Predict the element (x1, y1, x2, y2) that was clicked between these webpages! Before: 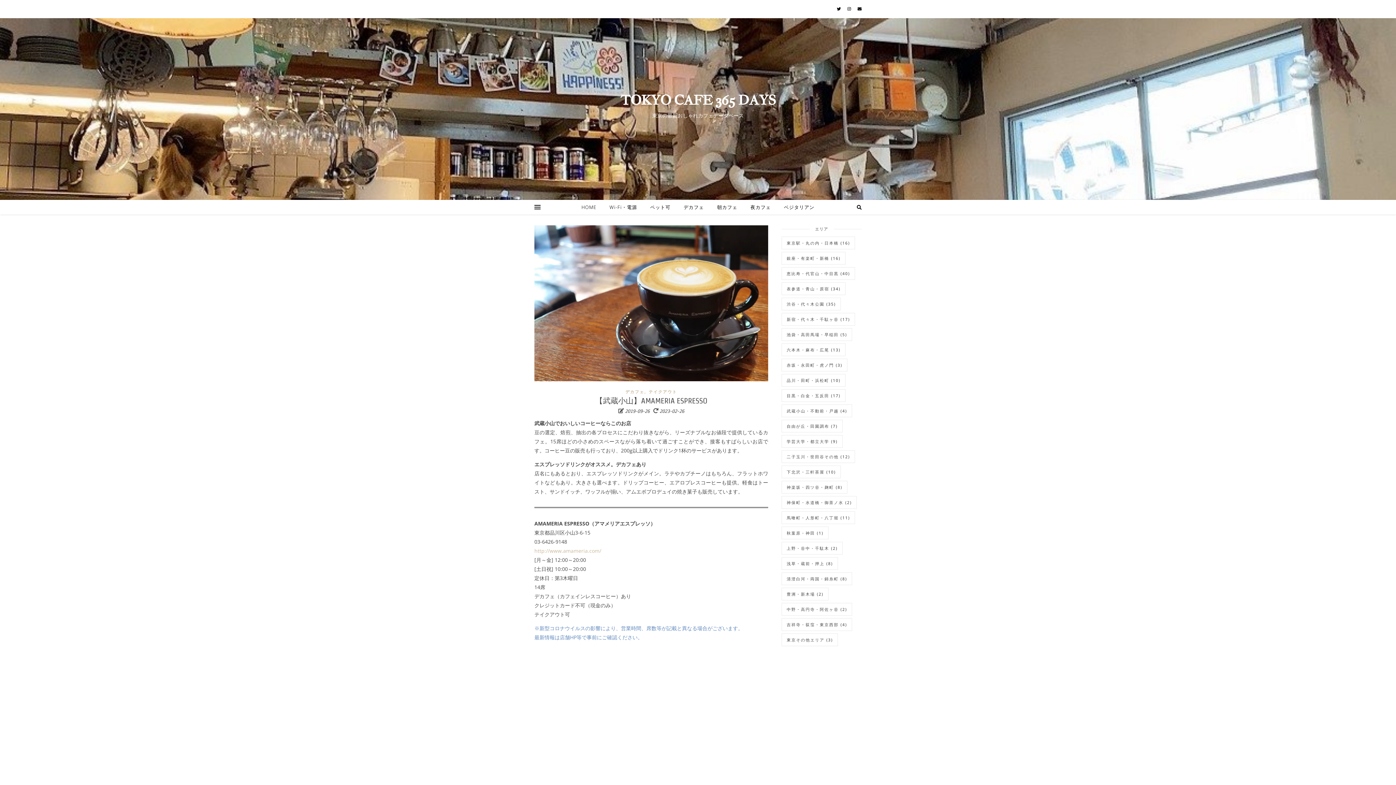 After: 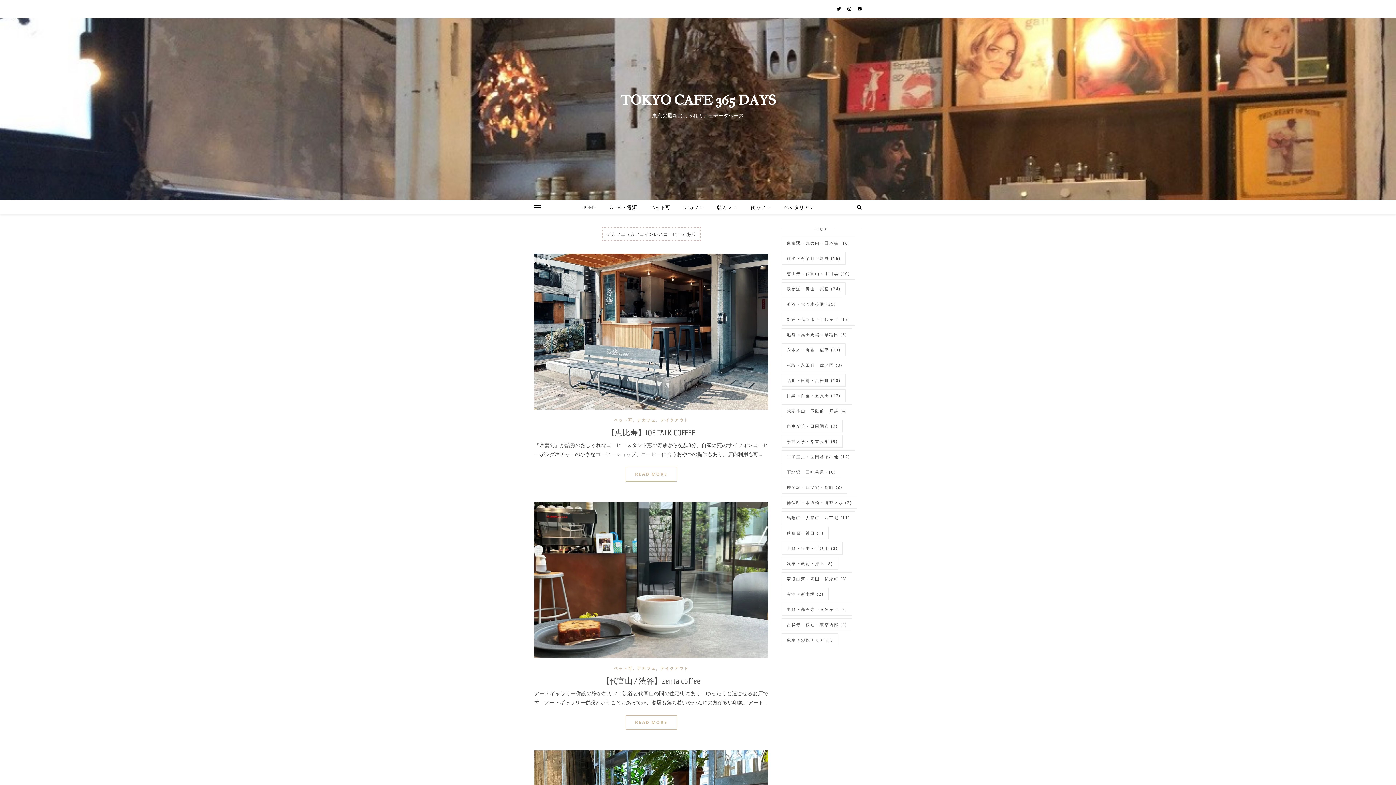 Action: bbox: (625, 388, 644, 394) label: デカフェ